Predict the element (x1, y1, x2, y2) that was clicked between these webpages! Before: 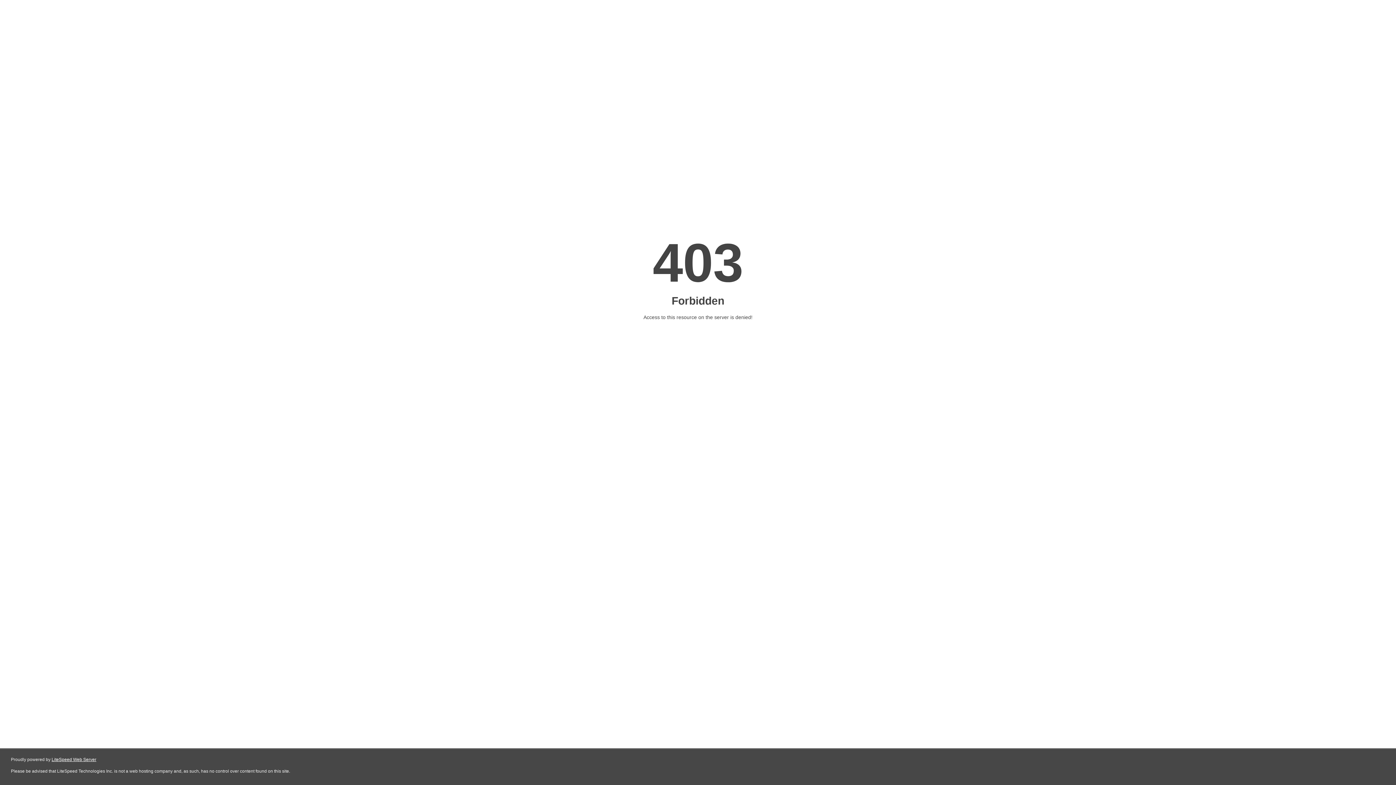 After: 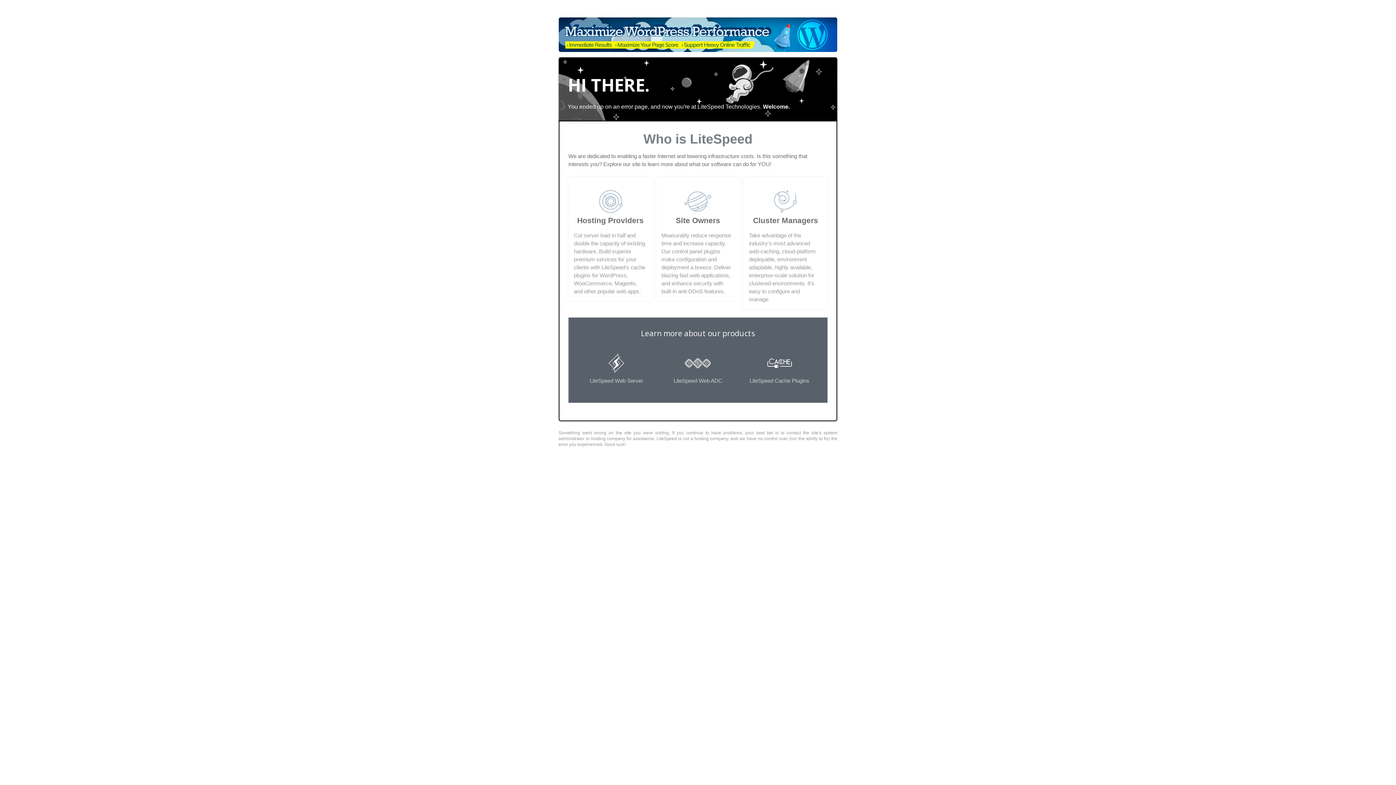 Action: bbox: (51, 757, 96, 762) label: LiteSpeed Web Server